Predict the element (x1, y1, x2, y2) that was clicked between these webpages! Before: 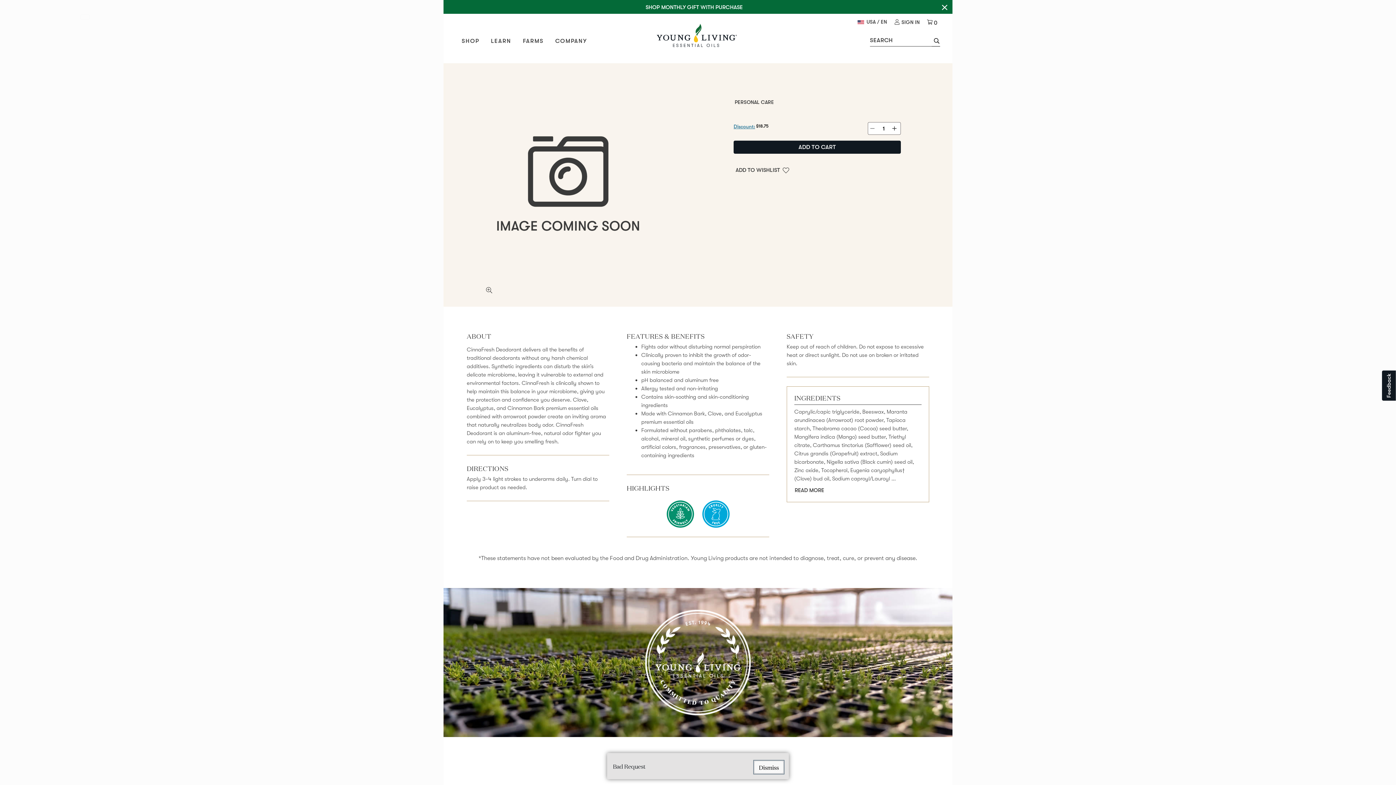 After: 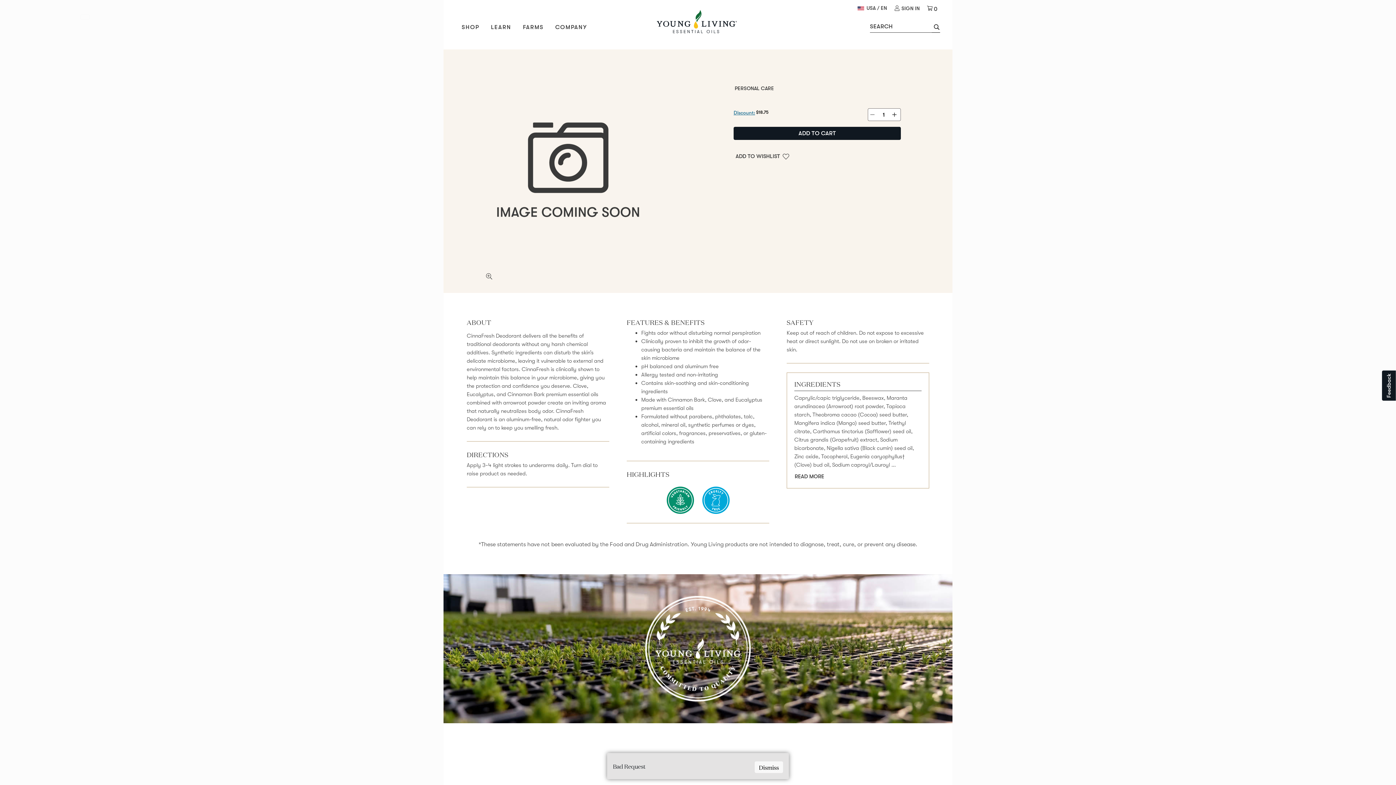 Action: label: Close top promo bar bbox: (942, 2, 949, 10)